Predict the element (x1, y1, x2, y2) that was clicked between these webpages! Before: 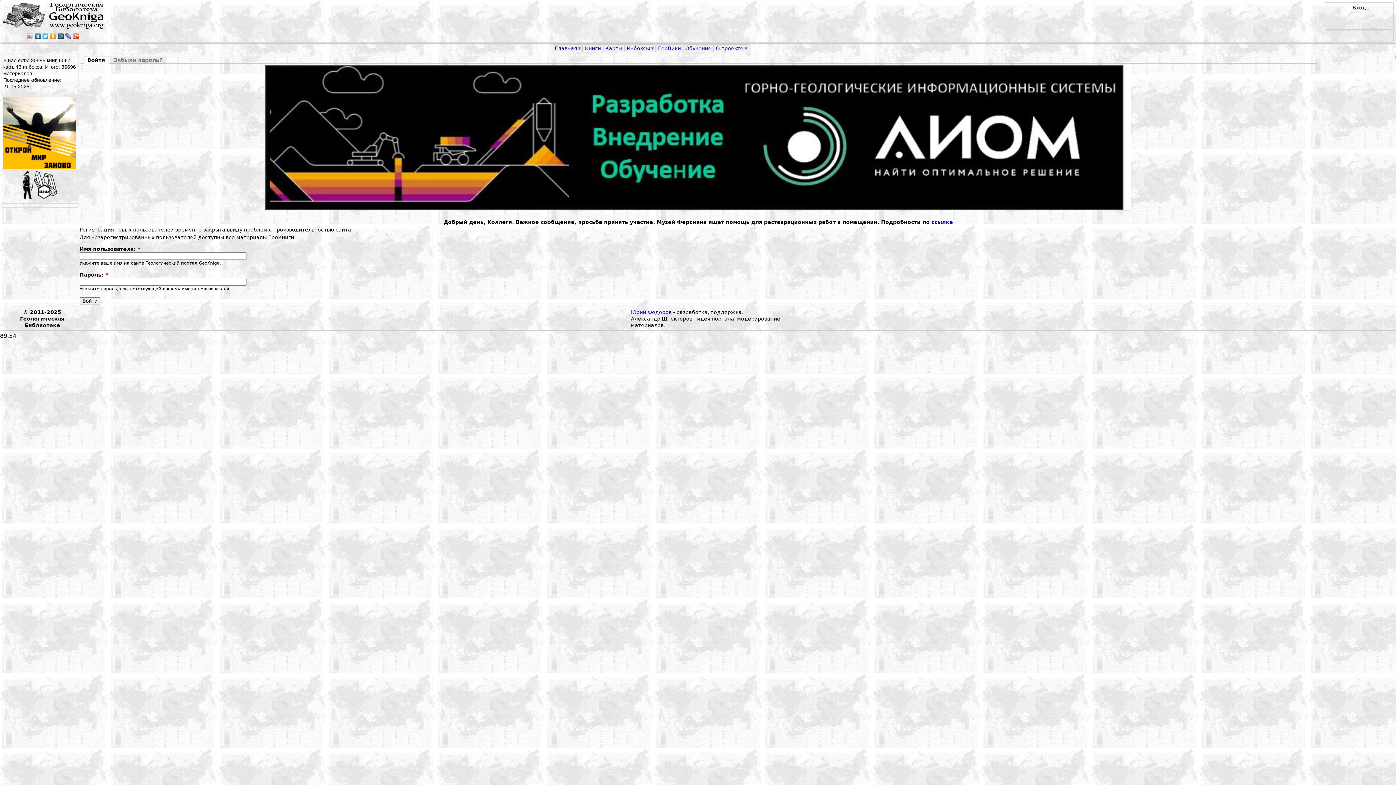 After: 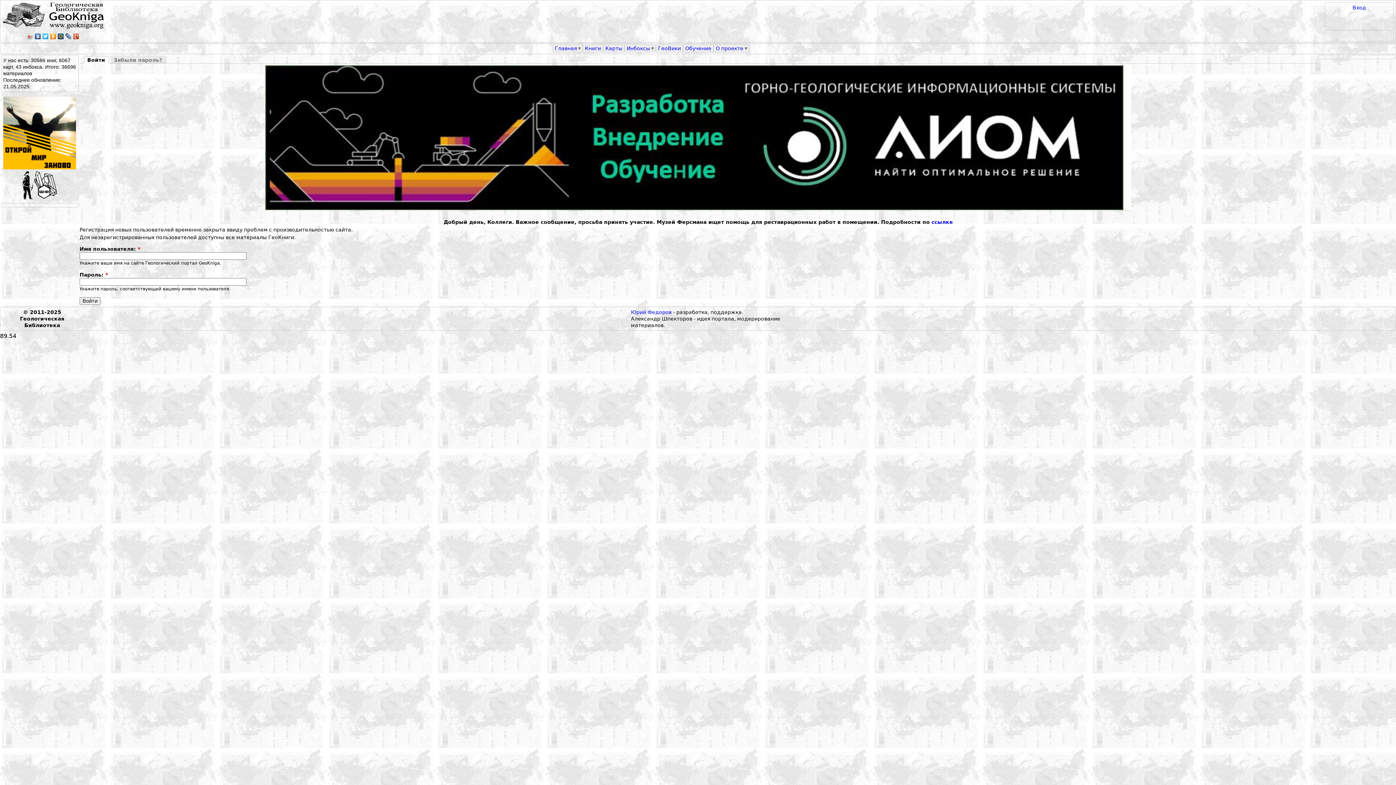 Action: bbox: (49, 31, 57, 41)